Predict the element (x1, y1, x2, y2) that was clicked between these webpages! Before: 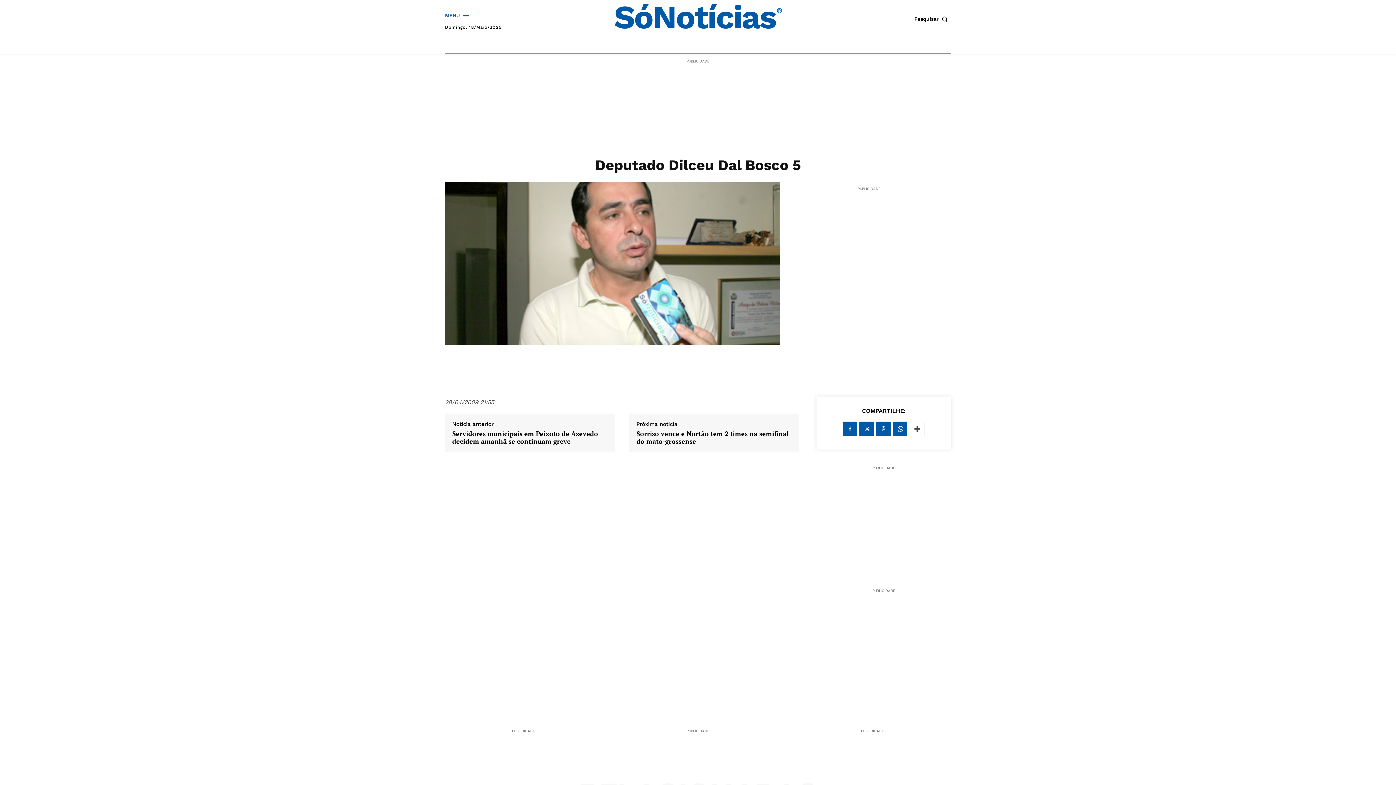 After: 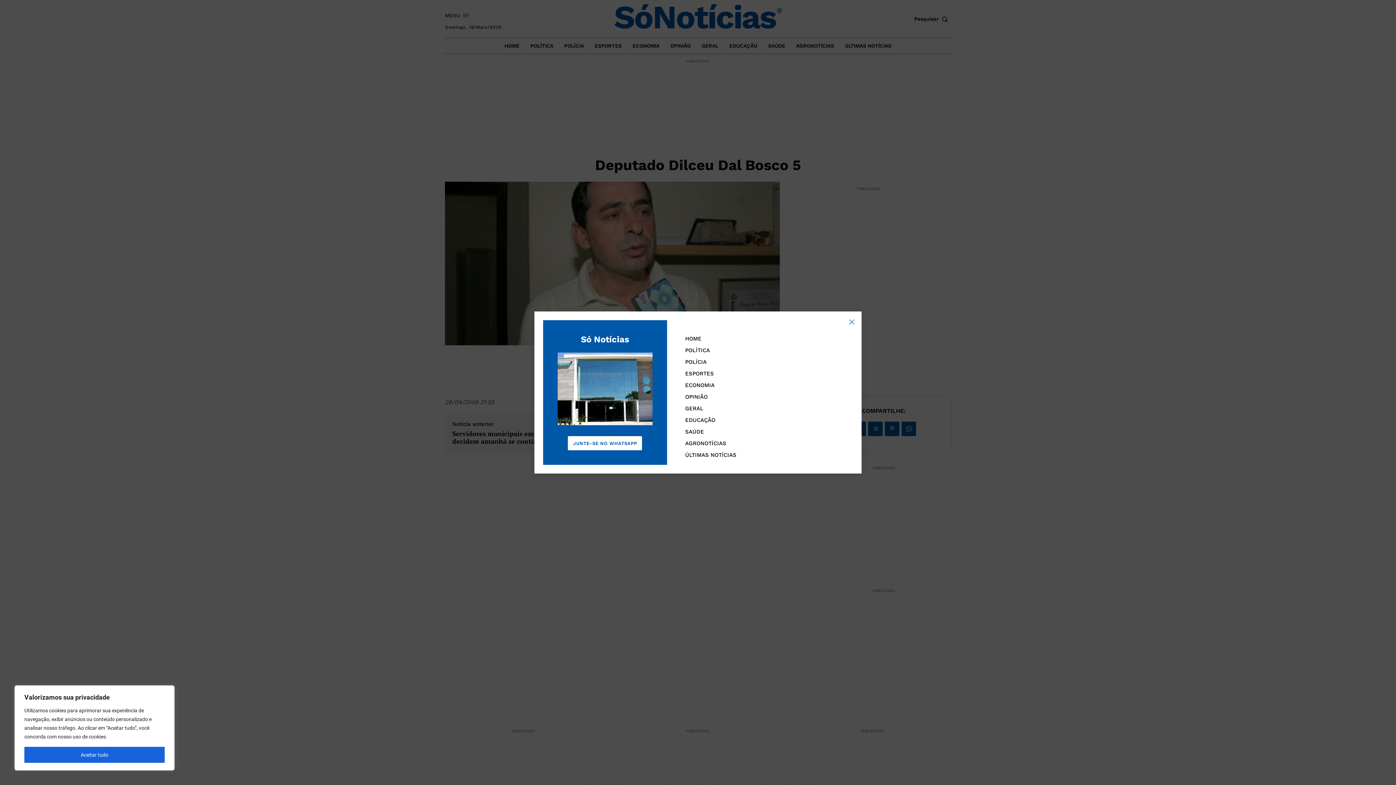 Action: bbox: (445, 7, 469, 23) label: MENU